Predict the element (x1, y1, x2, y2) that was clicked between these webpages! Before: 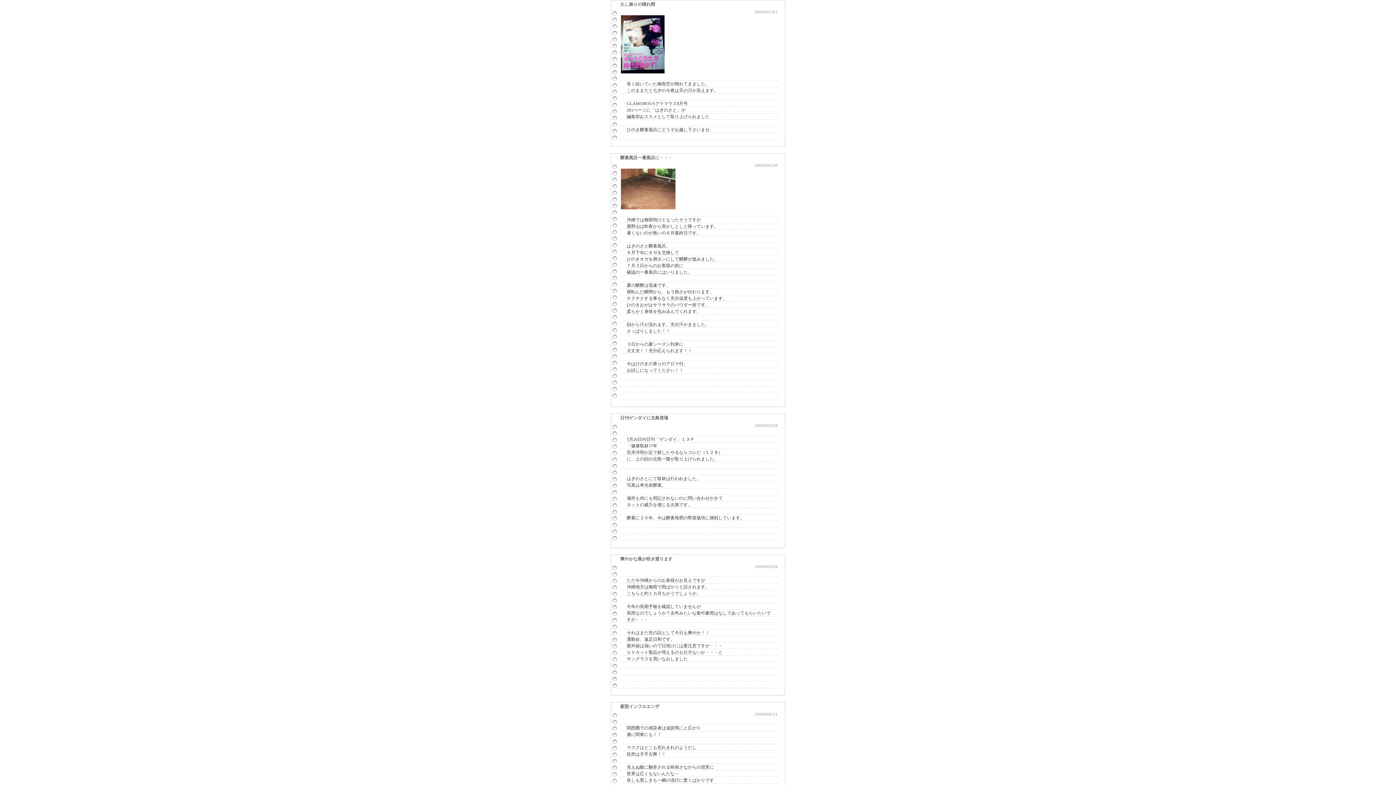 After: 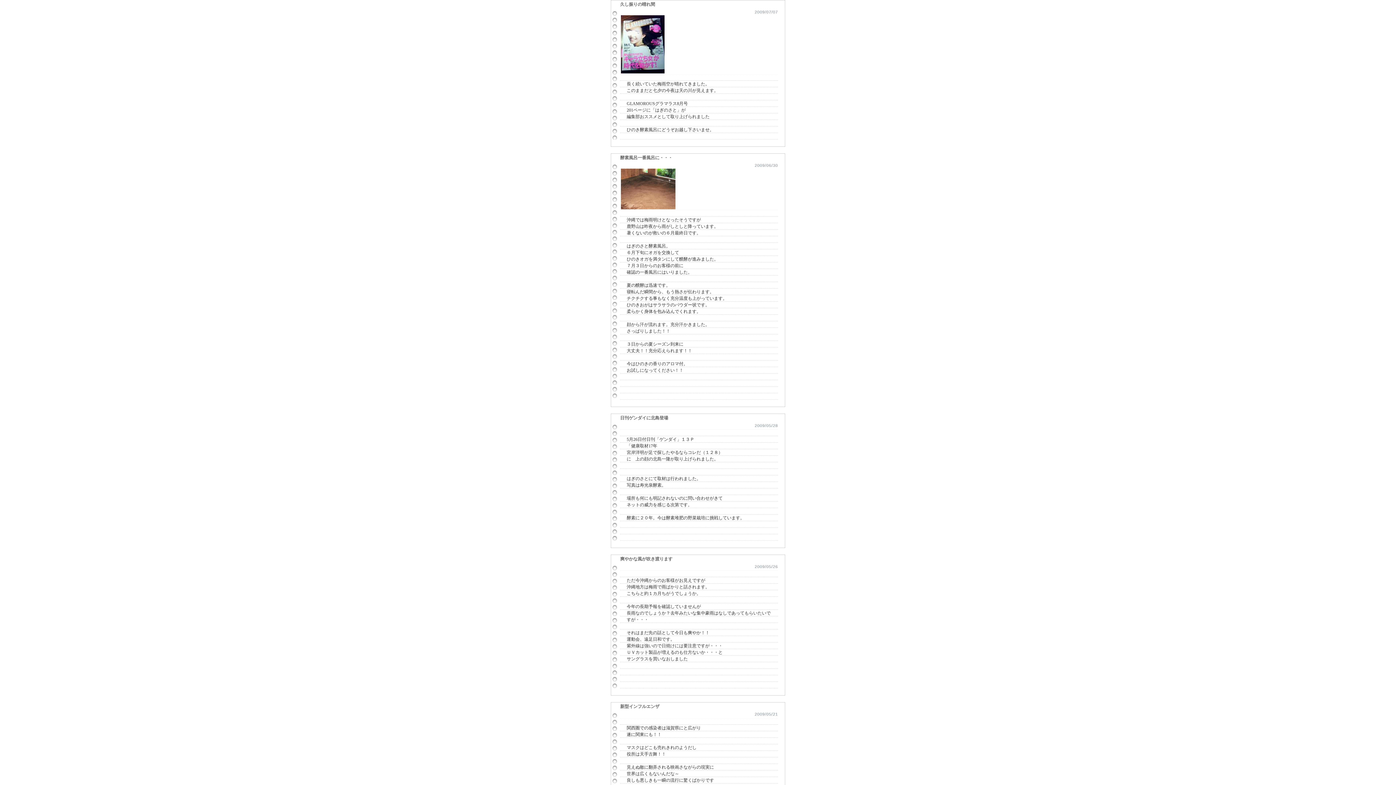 Action: bbox: (621, 169, 675, 174)